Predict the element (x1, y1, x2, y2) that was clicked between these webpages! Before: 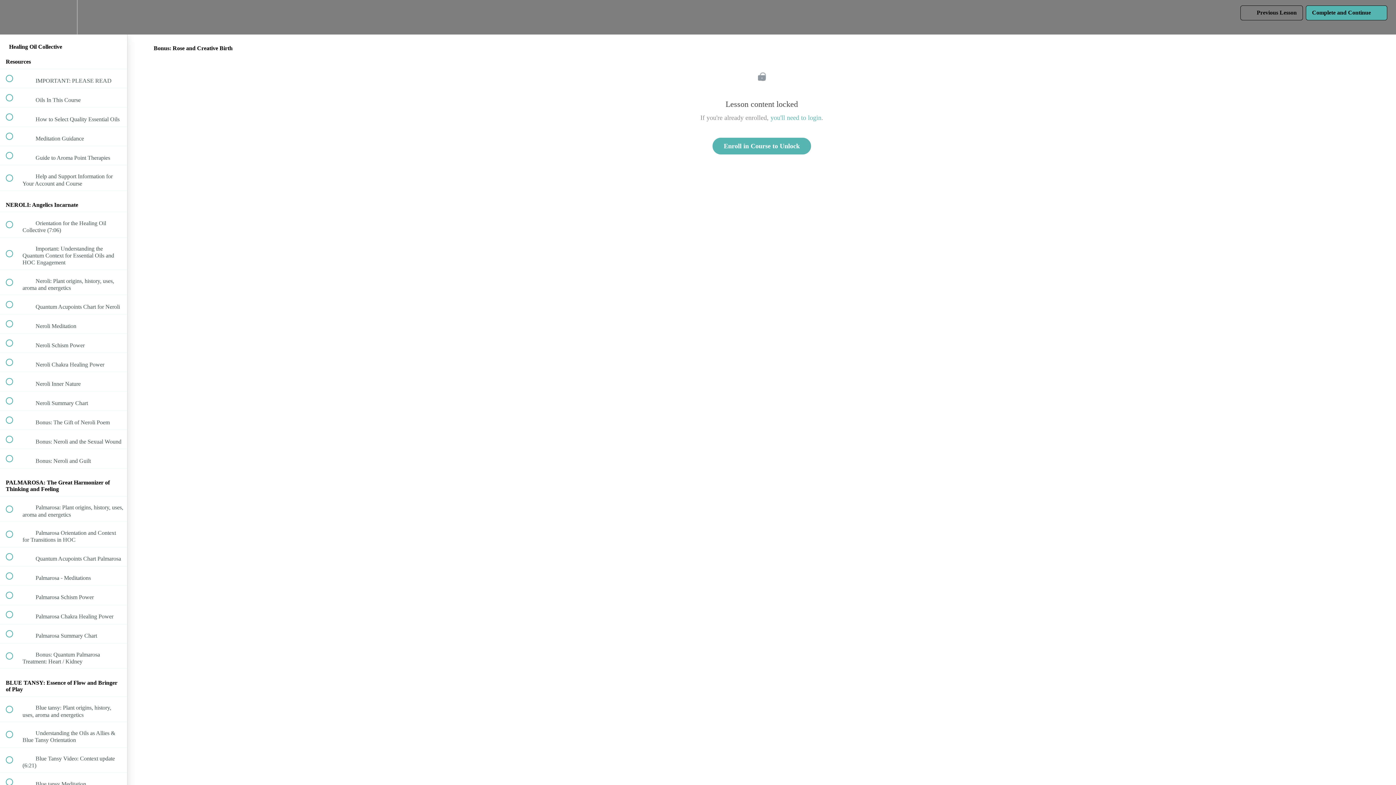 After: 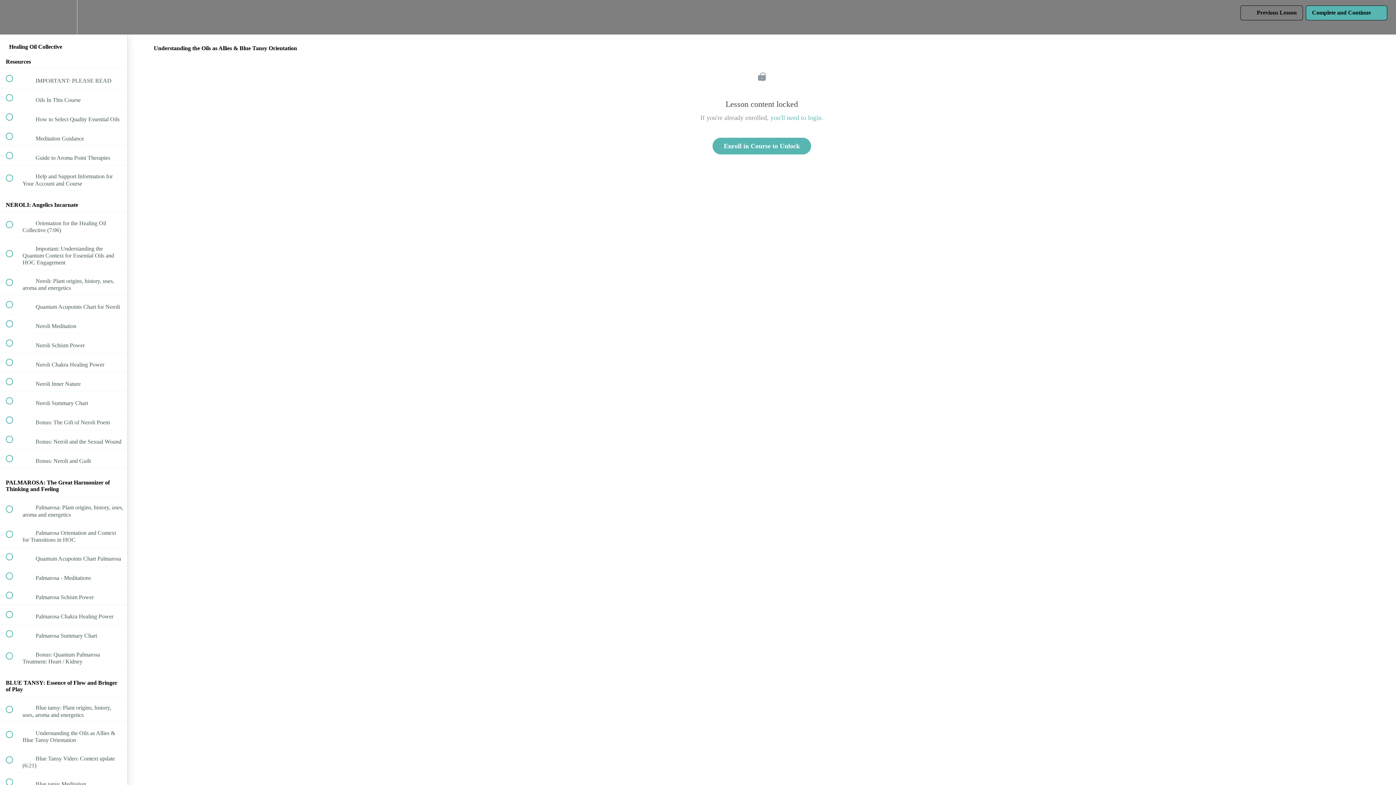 Action: bbox: (0, 722, 127, 747) label:  
 Understanding the Oils as Allies & Blue Tansy Orientation